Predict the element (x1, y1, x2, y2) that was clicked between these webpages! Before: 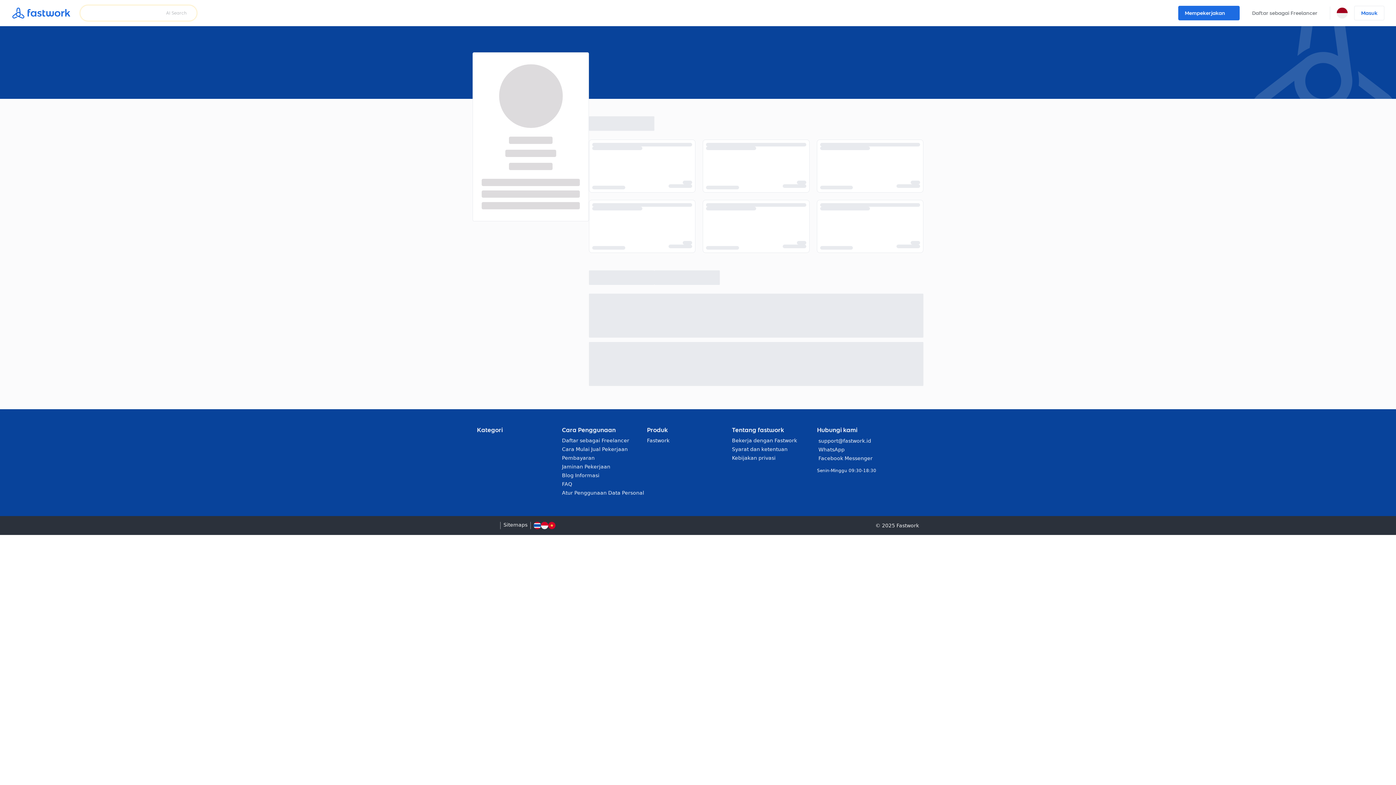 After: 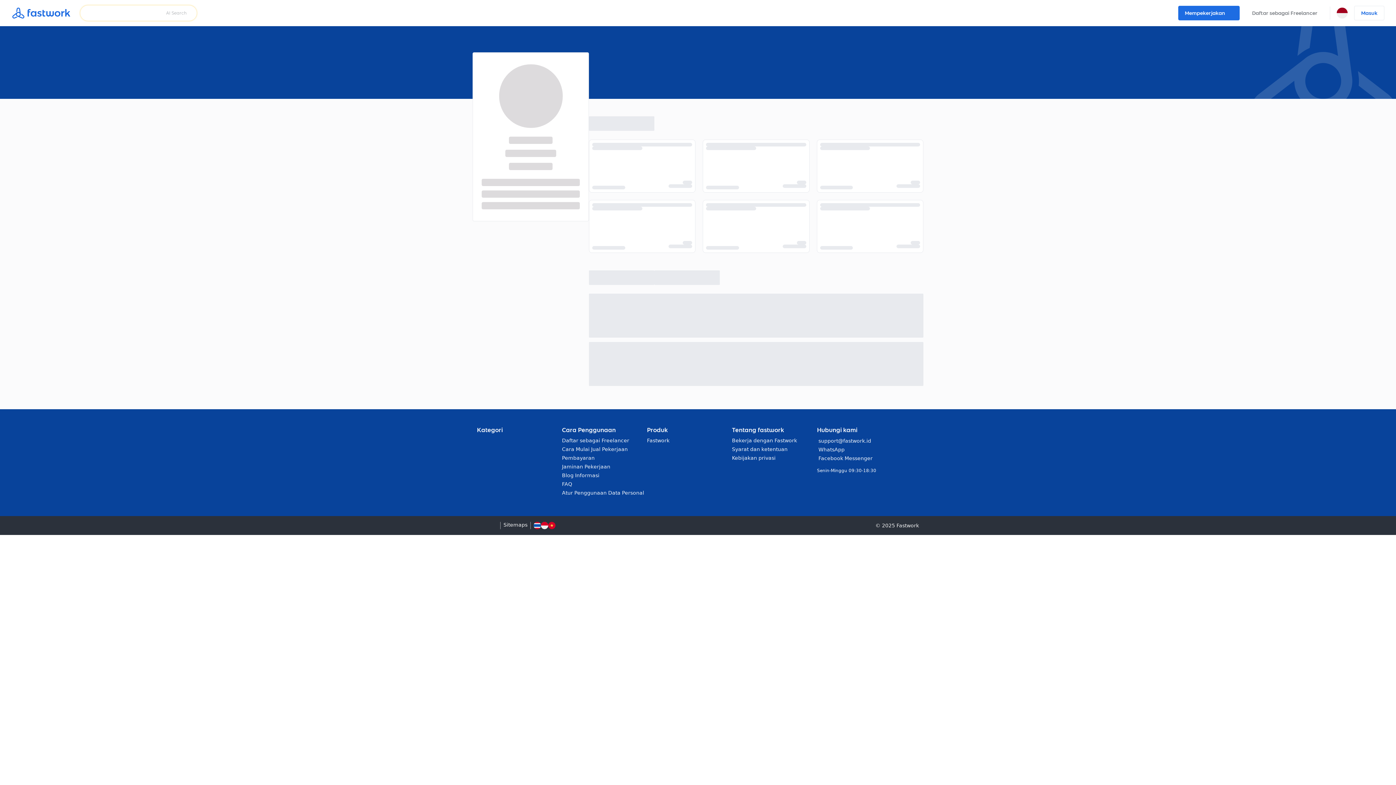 Action: label: social undefined bbox: (732, 446, 817, 452)